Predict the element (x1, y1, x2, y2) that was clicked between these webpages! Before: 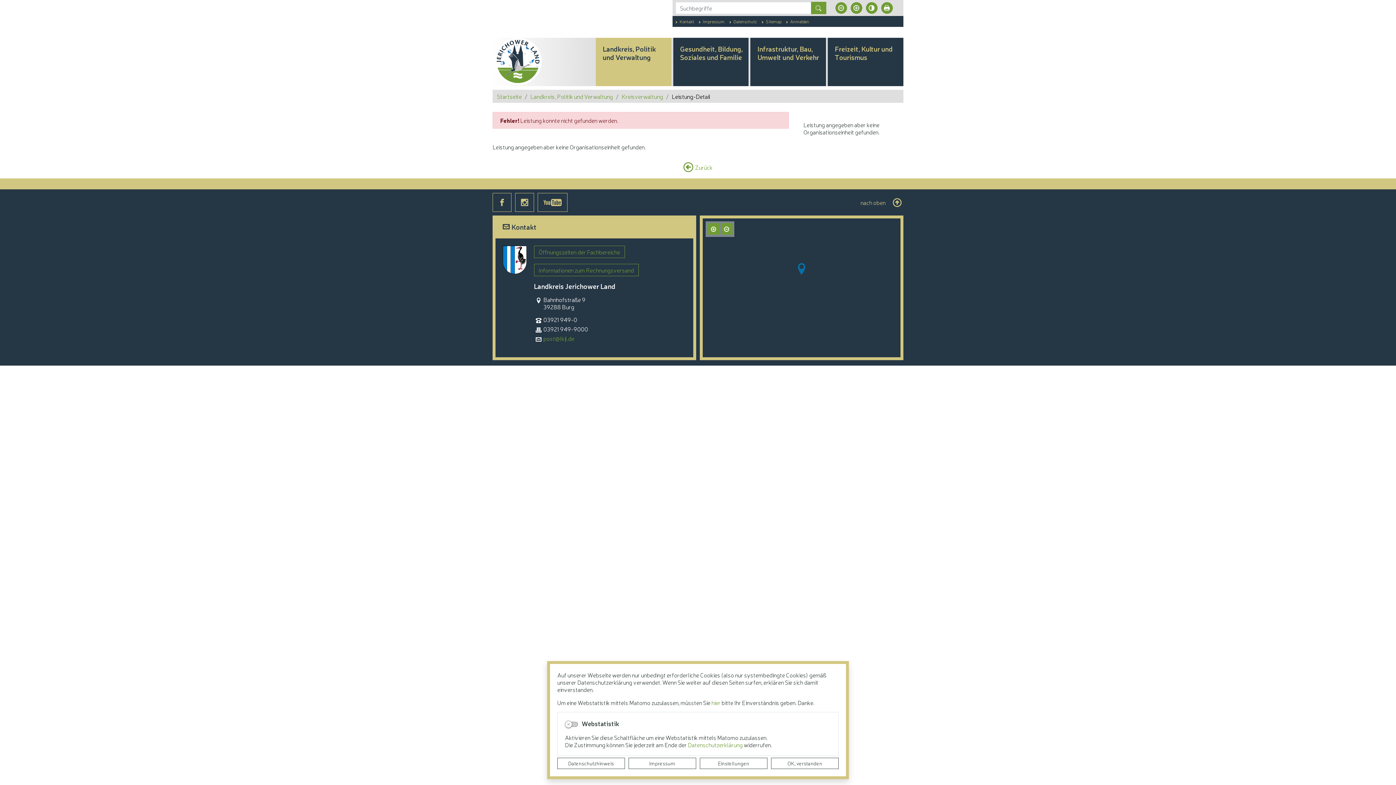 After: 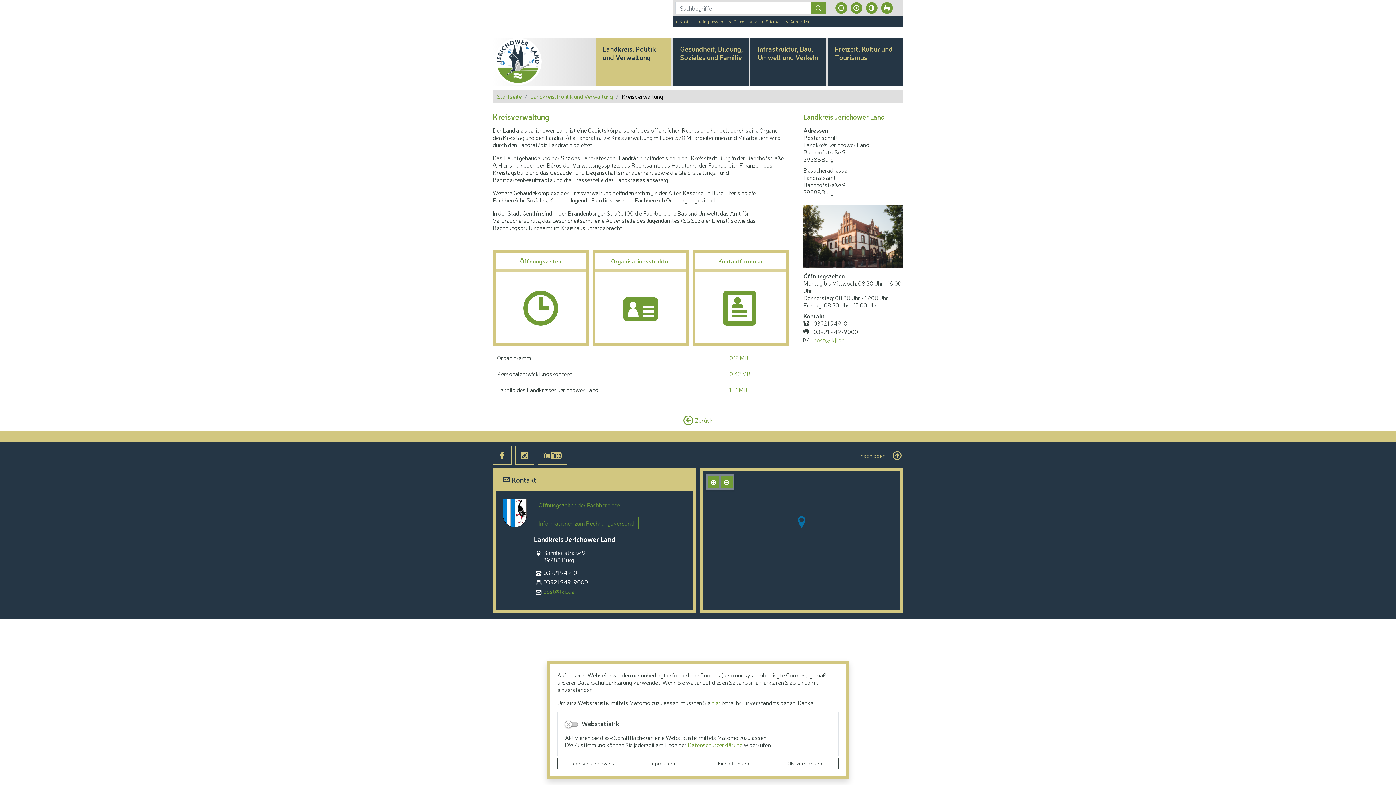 Action: label: Kreisverwaltung bbox: (621, 92, 663, 100)